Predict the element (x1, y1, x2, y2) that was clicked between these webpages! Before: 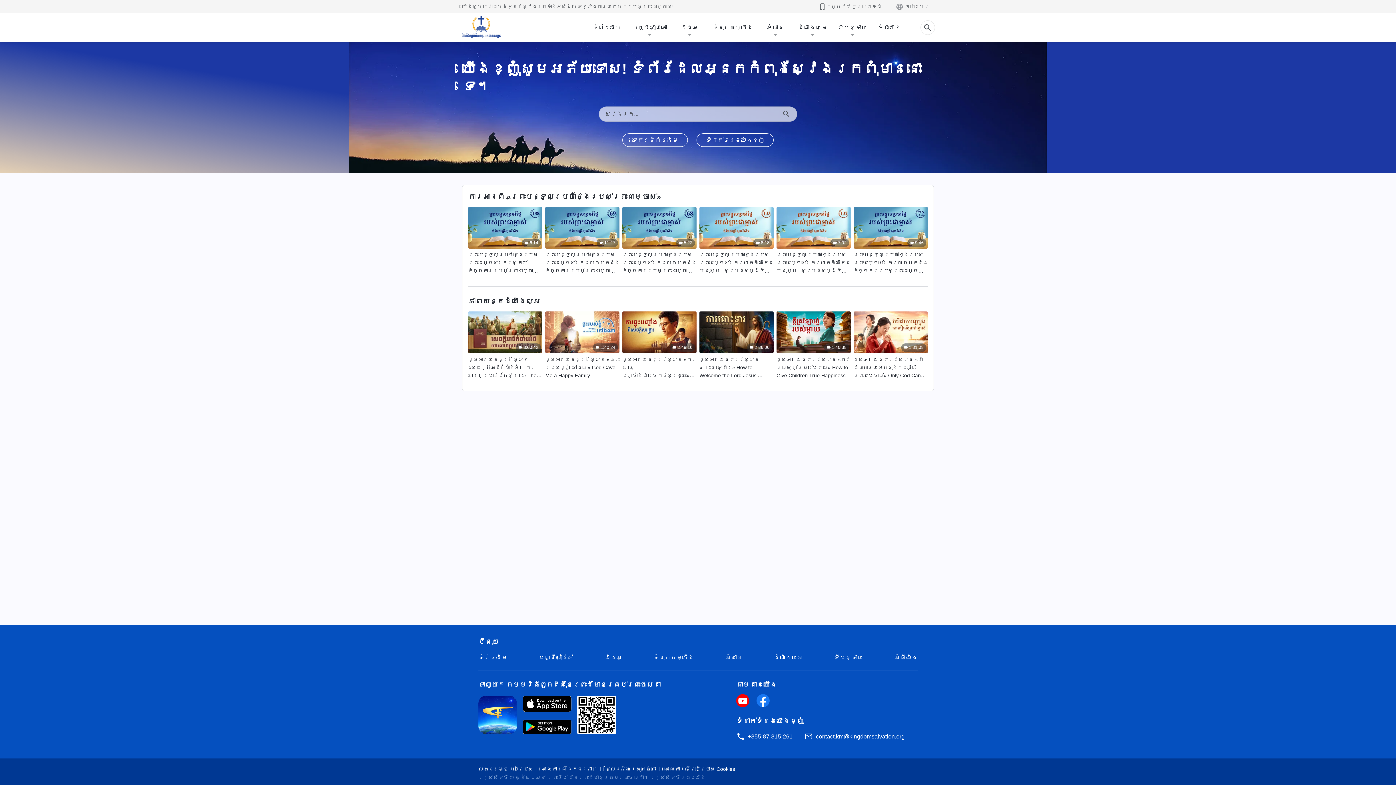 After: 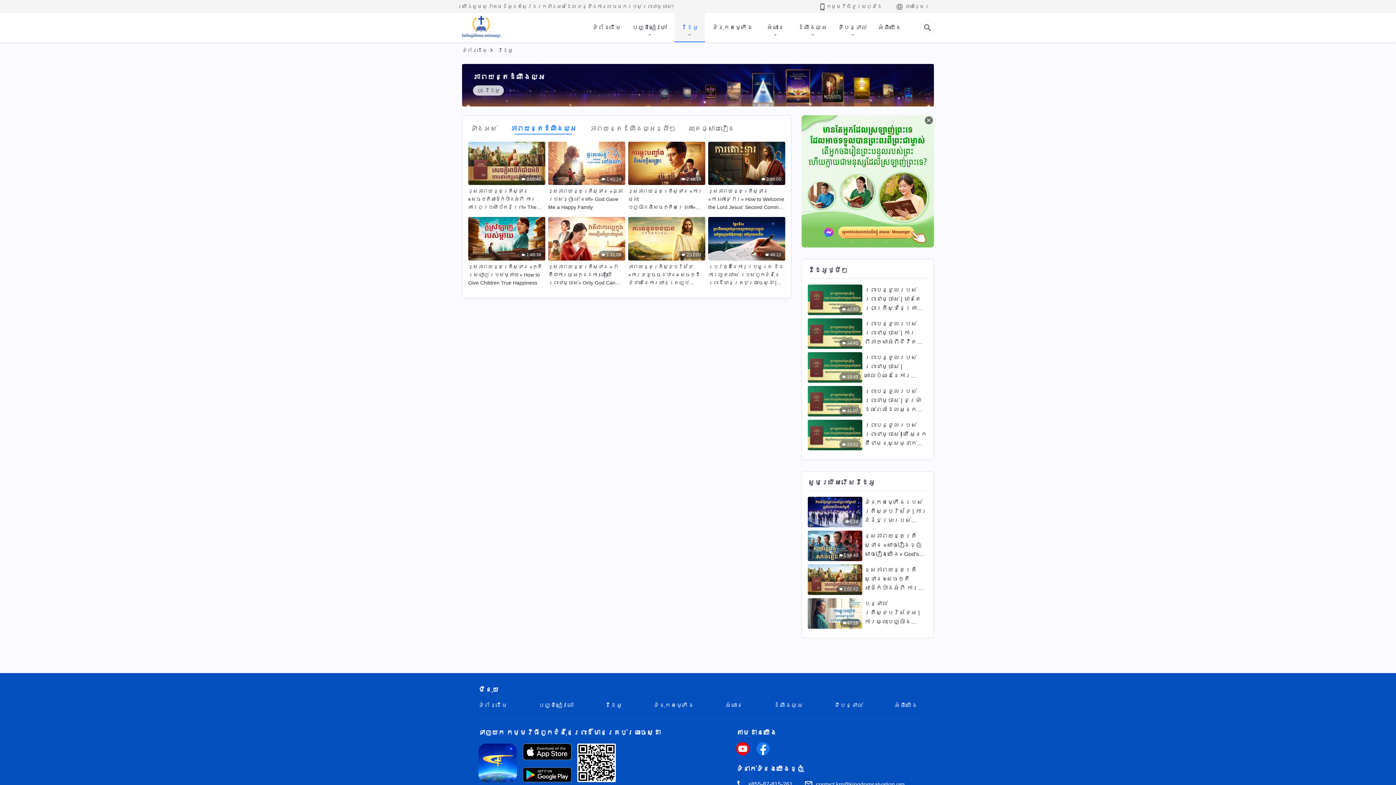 Action: label: ភាពយន្តដំណឹងល្អ bbox: (468, 295, 548, 307)